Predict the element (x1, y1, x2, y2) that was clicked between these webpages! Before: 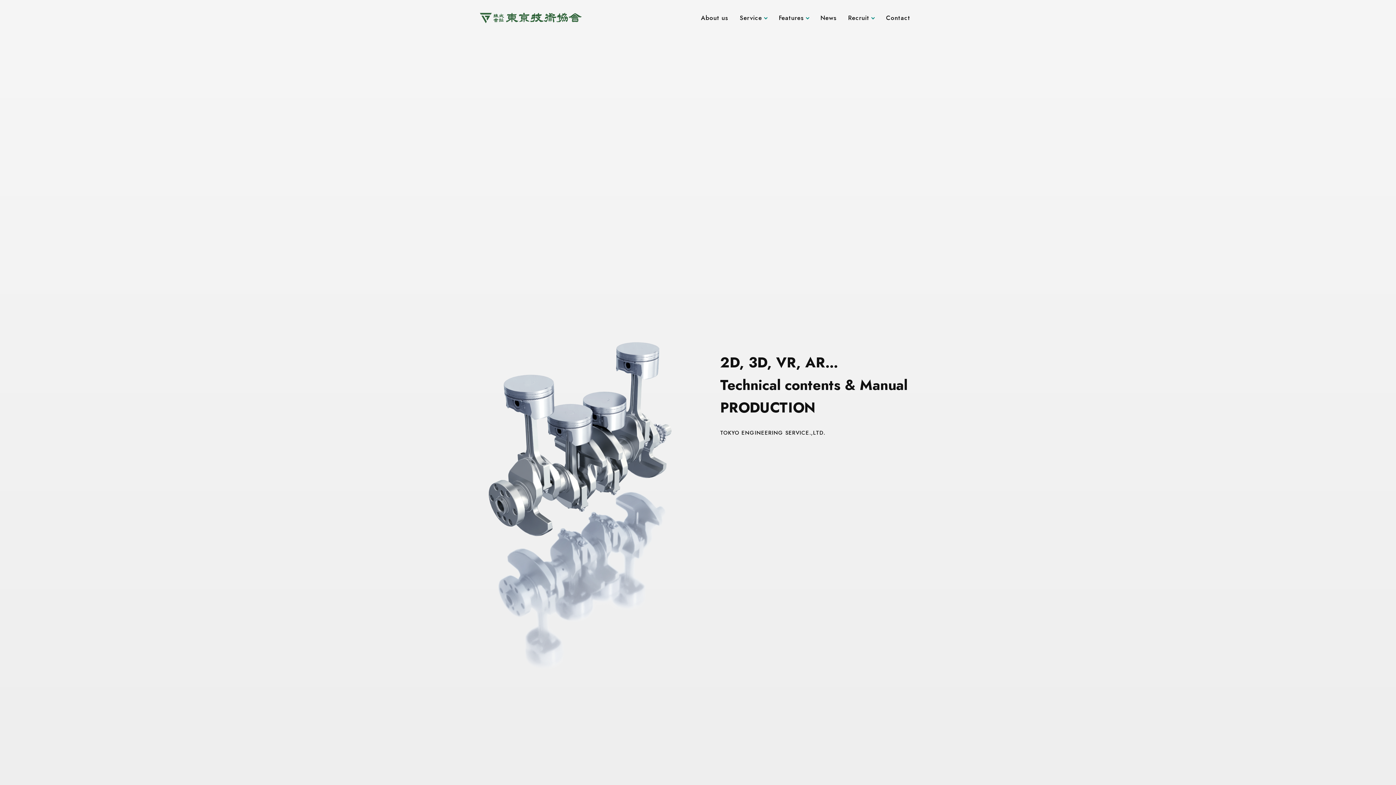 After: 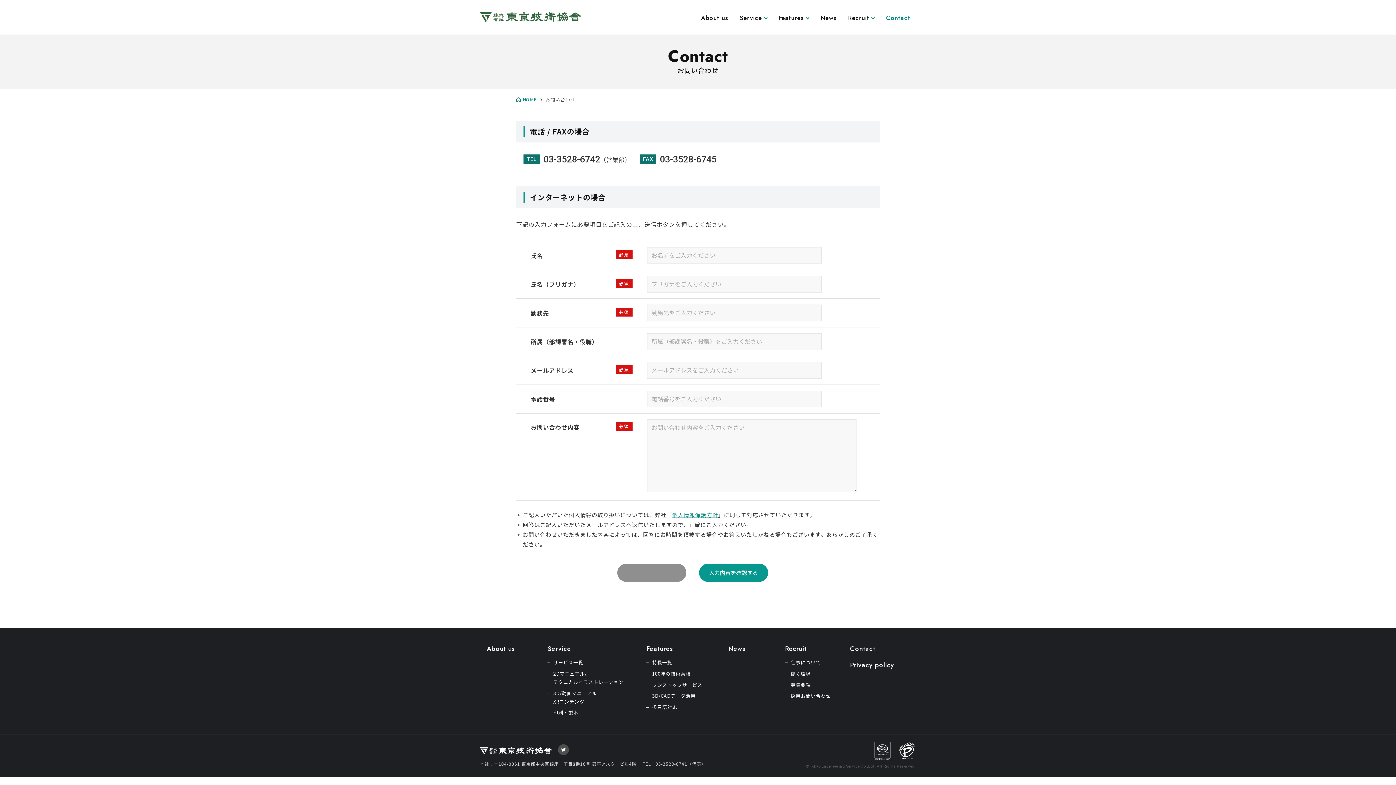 Action: bbox: (886, 14, 910, 20) label: Contact